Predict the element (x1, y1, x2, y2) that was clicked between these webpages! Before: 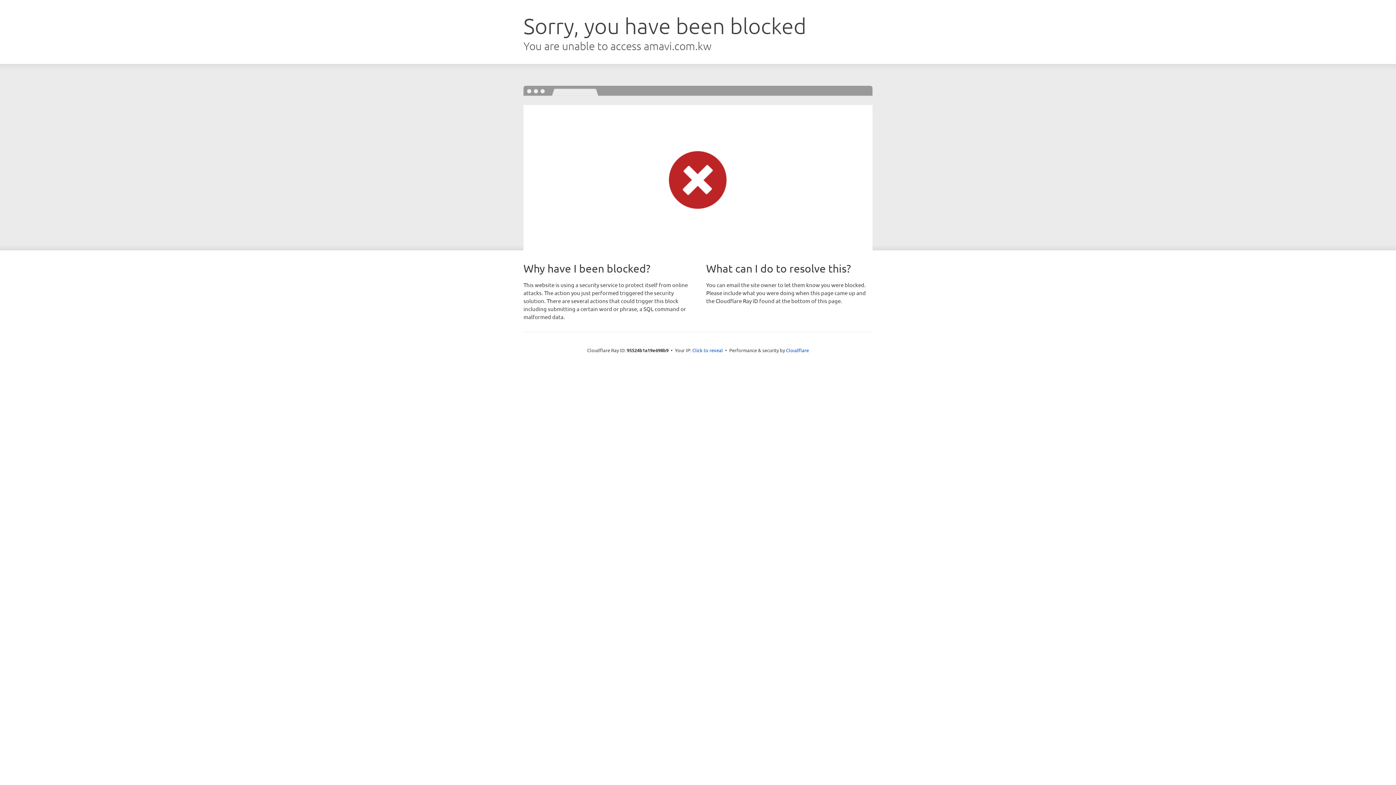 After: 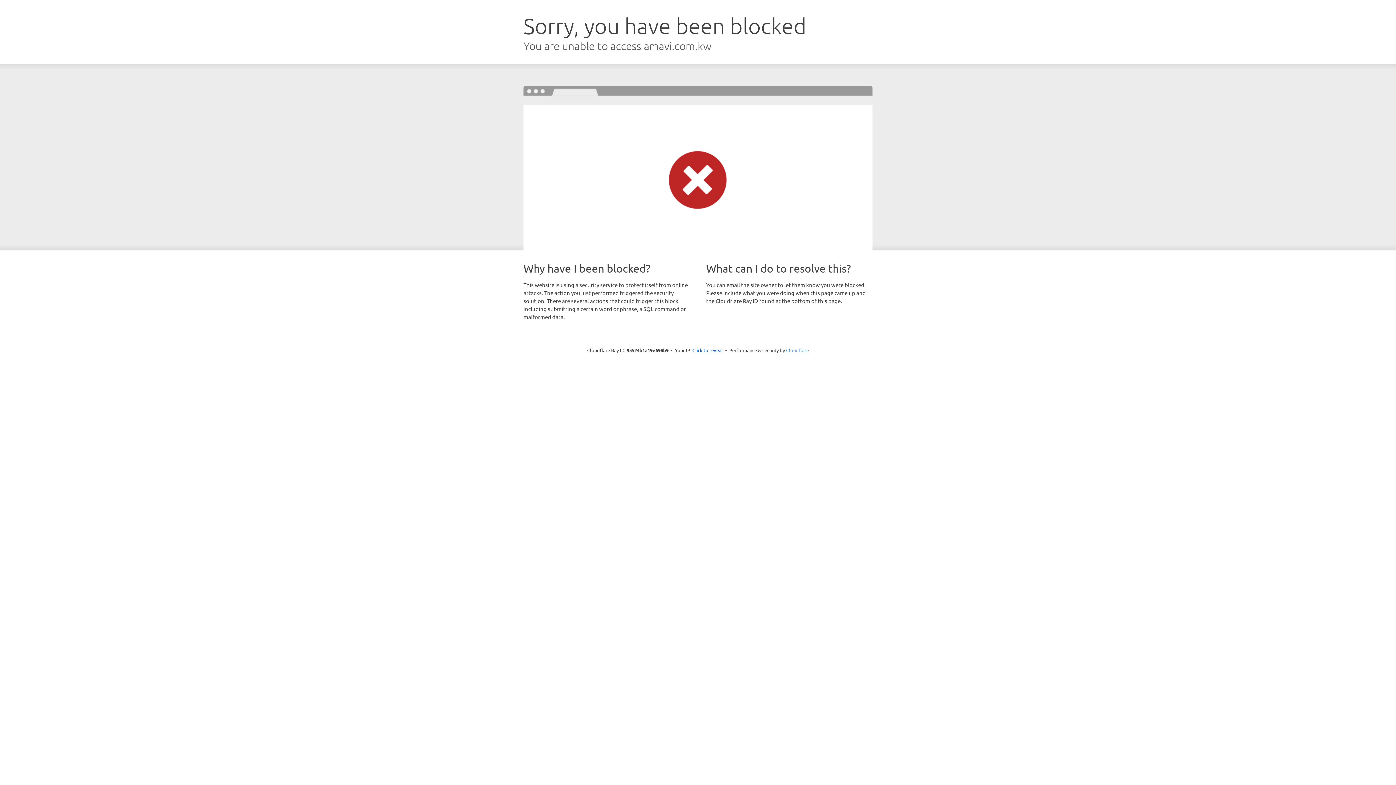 Action: label: Cloudflare bbox: (786, 347, 809, 353)